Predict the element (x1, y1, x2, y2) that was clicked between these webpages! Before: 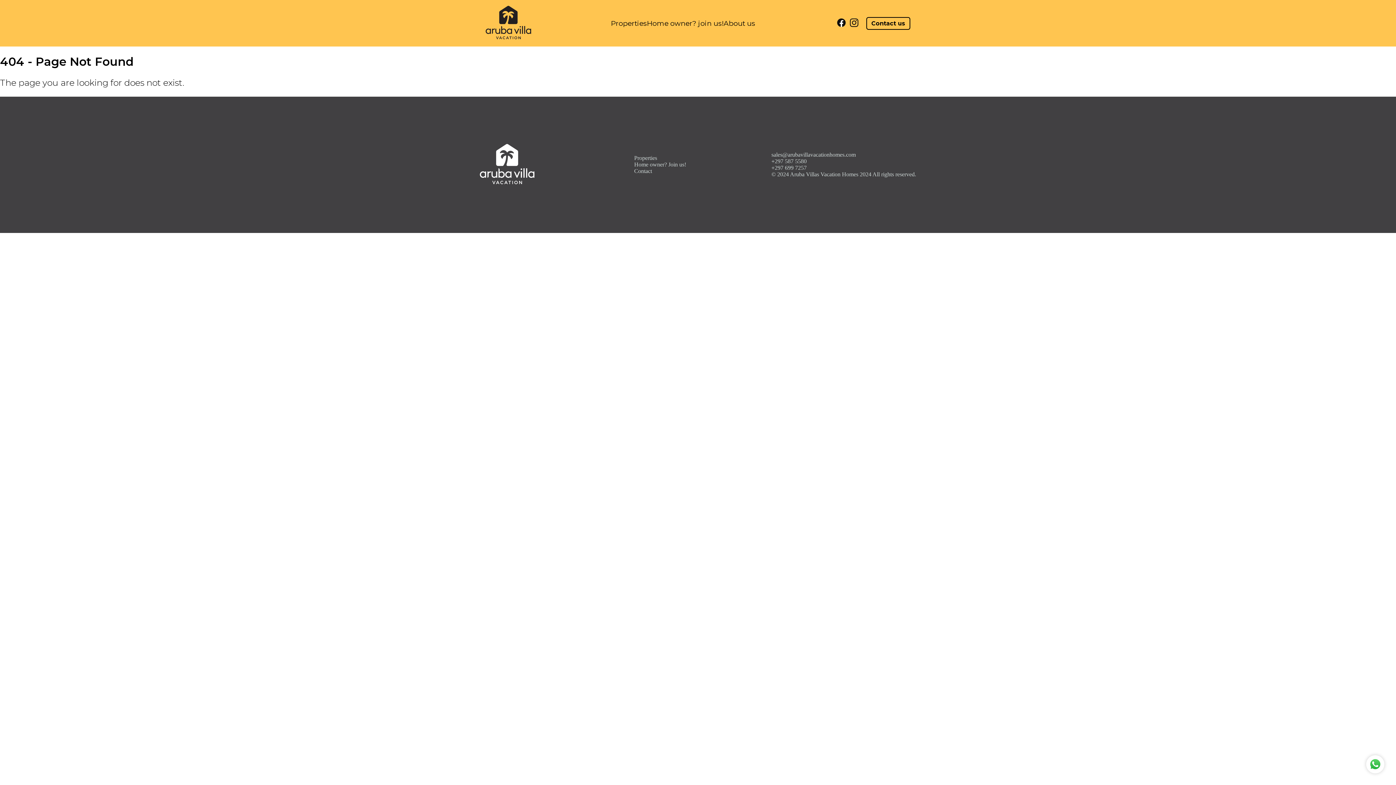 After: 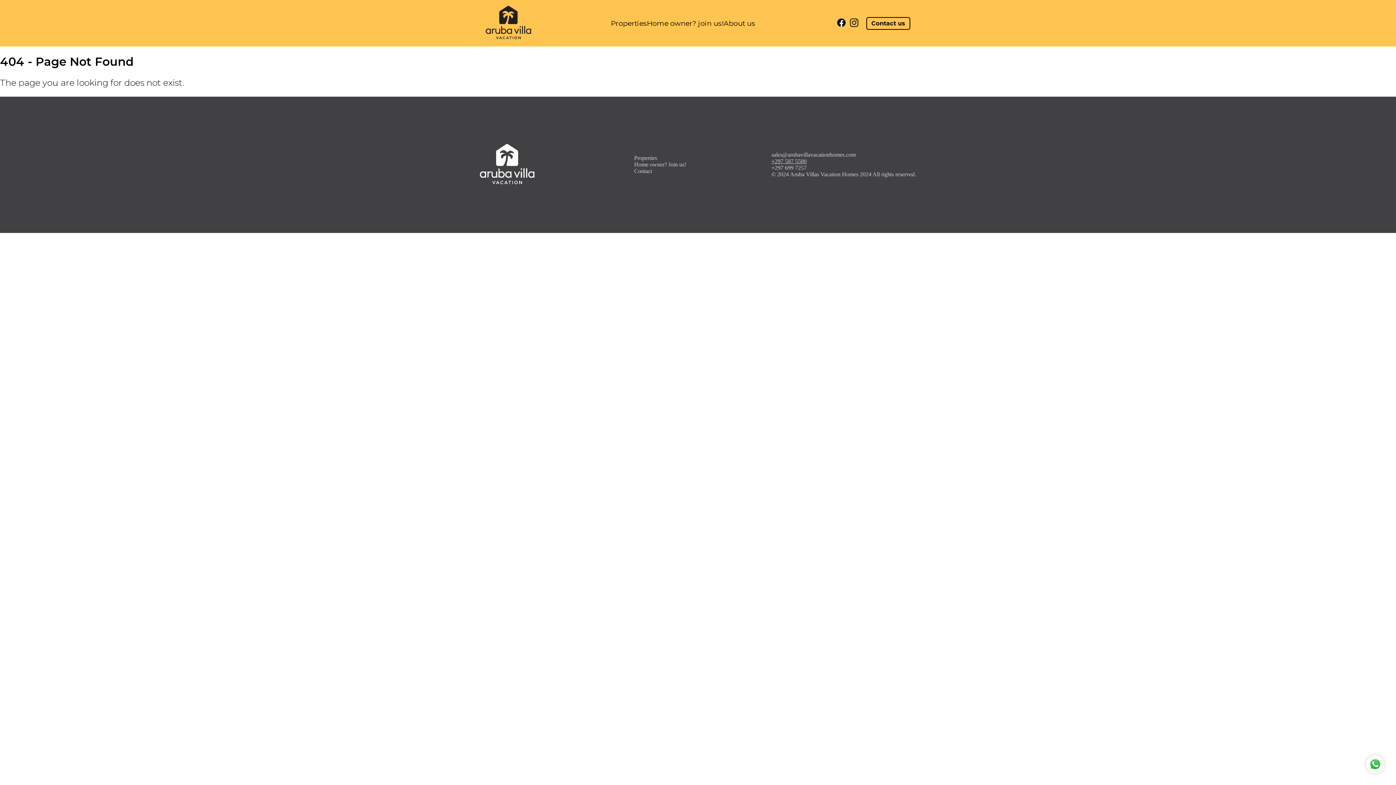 Action: label: +297 587 5580 bbox: (771, 158, 916, 164)